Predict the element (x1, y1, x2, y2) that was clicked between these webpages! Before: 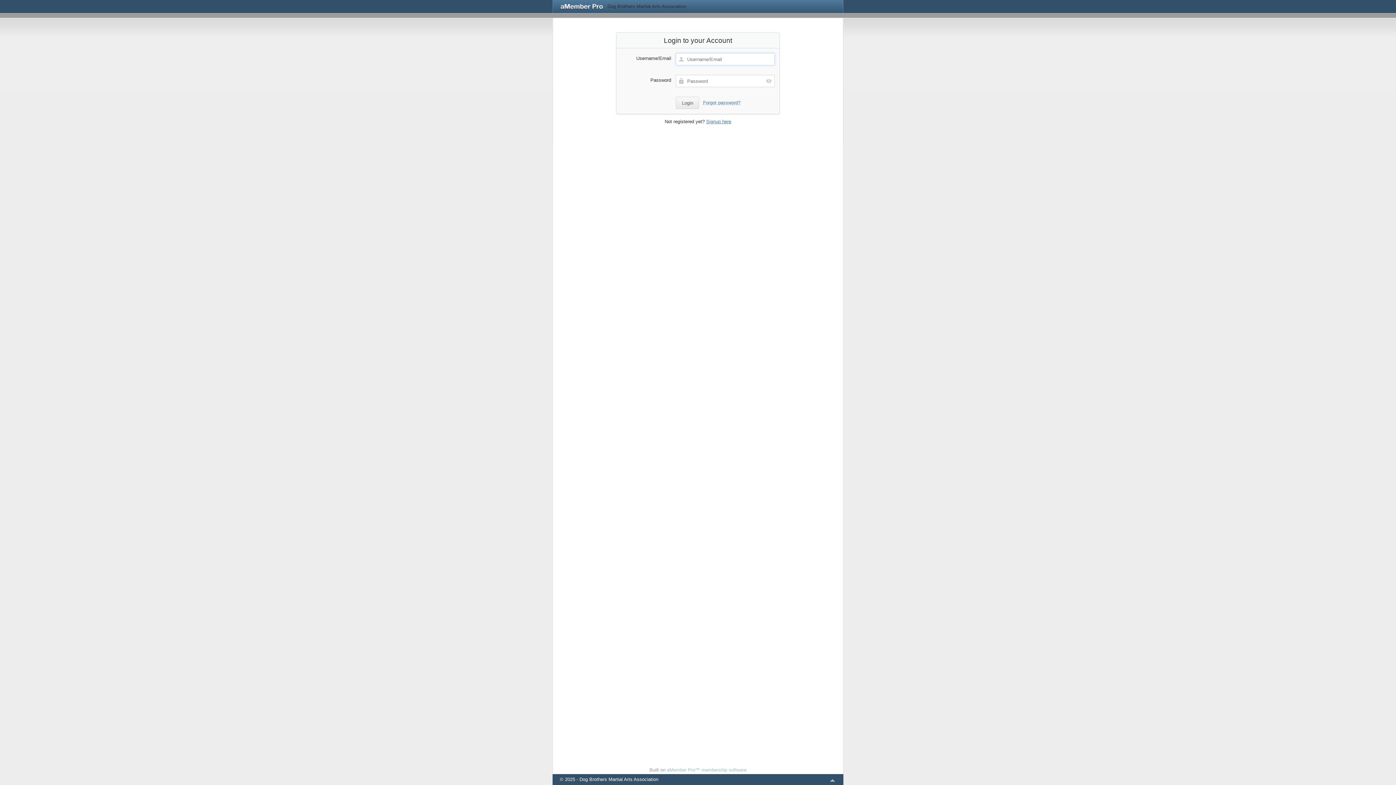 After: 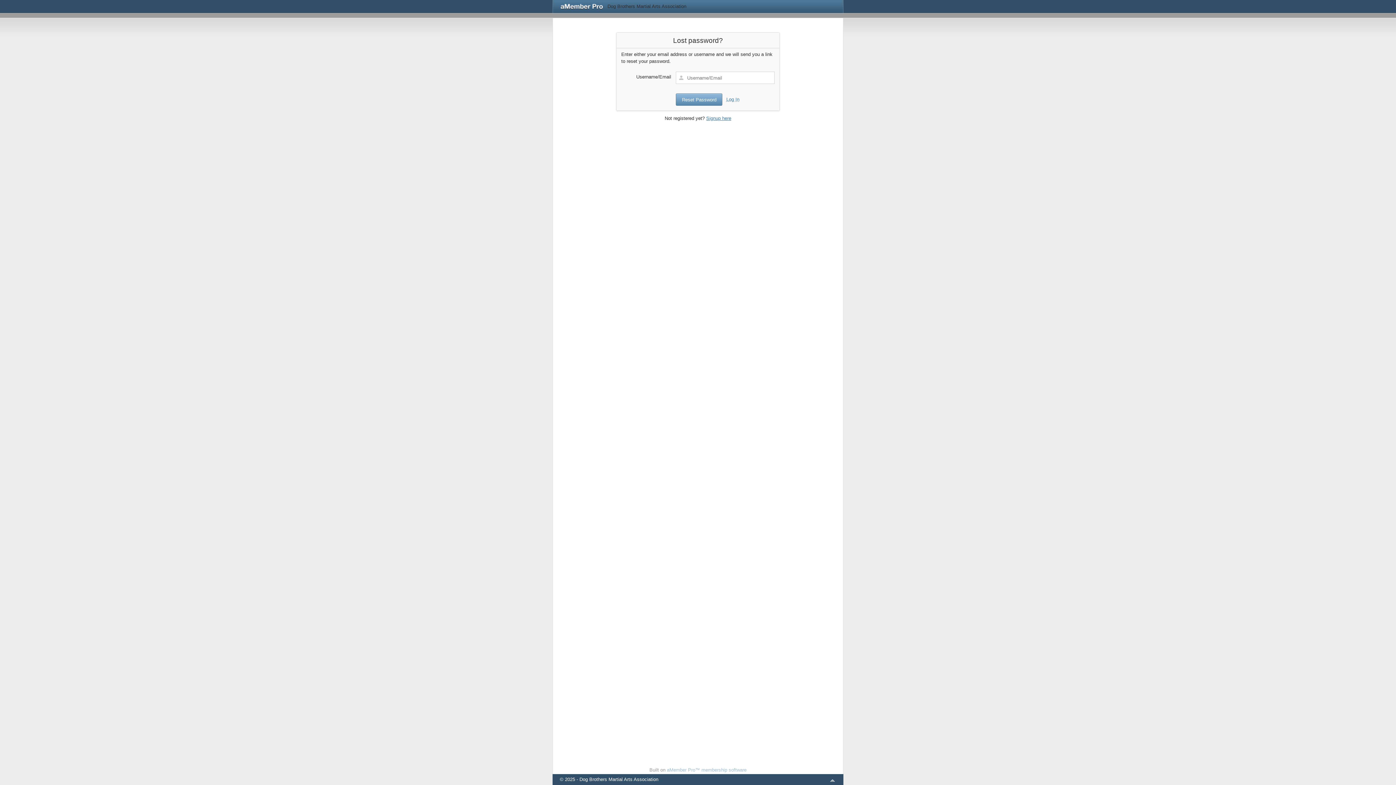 Action: label: Forgot password? bbox: (703, 99, 740, 105)